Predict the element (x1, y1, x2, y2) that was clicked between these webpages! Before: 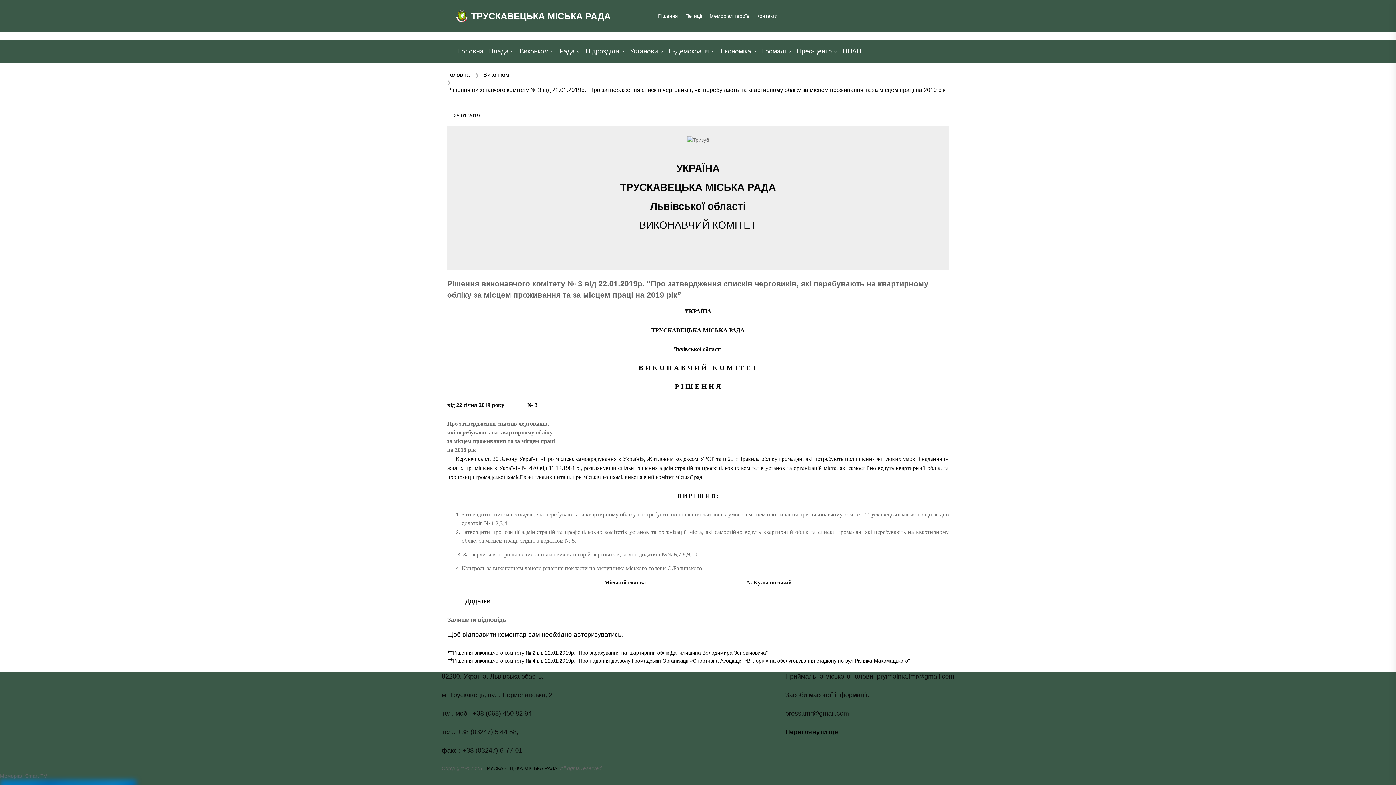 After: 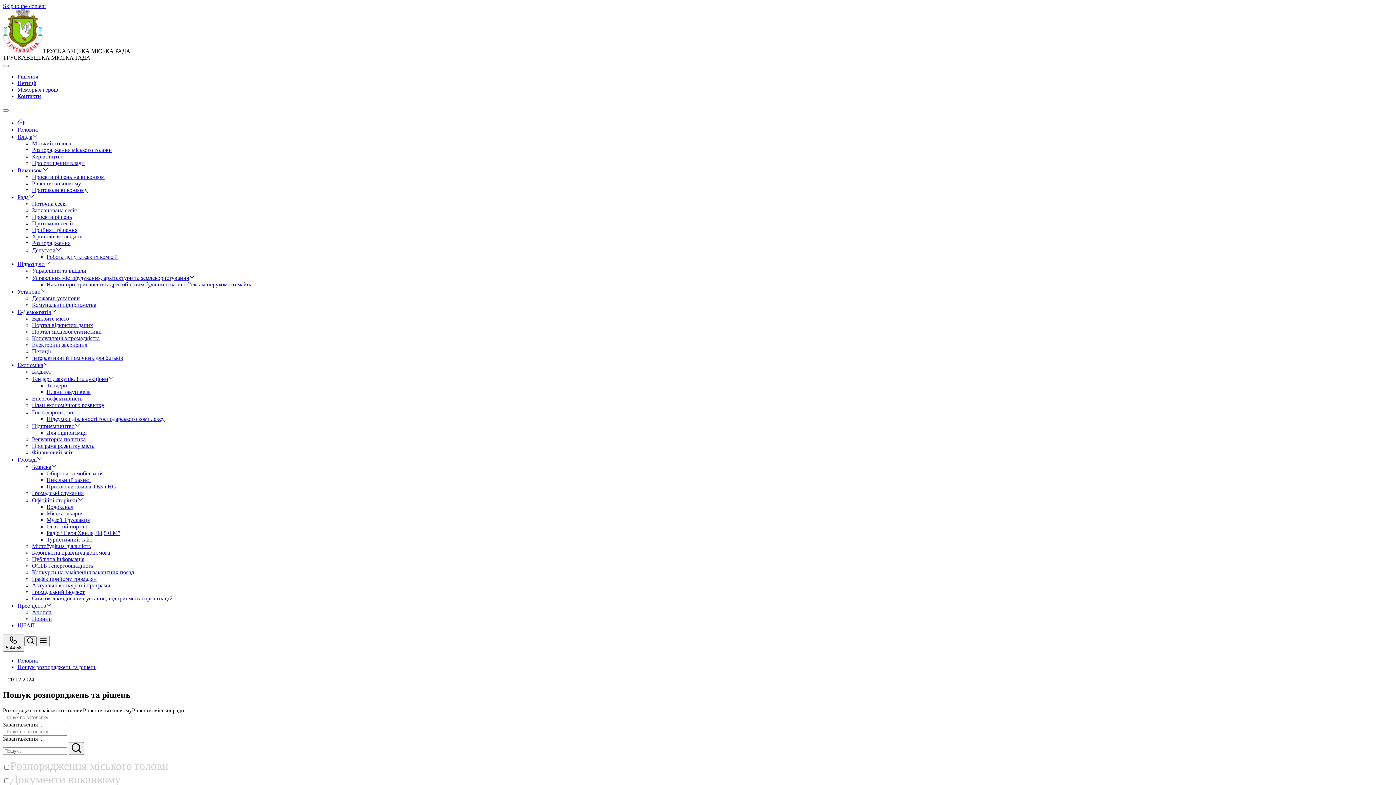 Action: bbox: (654, 8, 681, 23) label: Рішення